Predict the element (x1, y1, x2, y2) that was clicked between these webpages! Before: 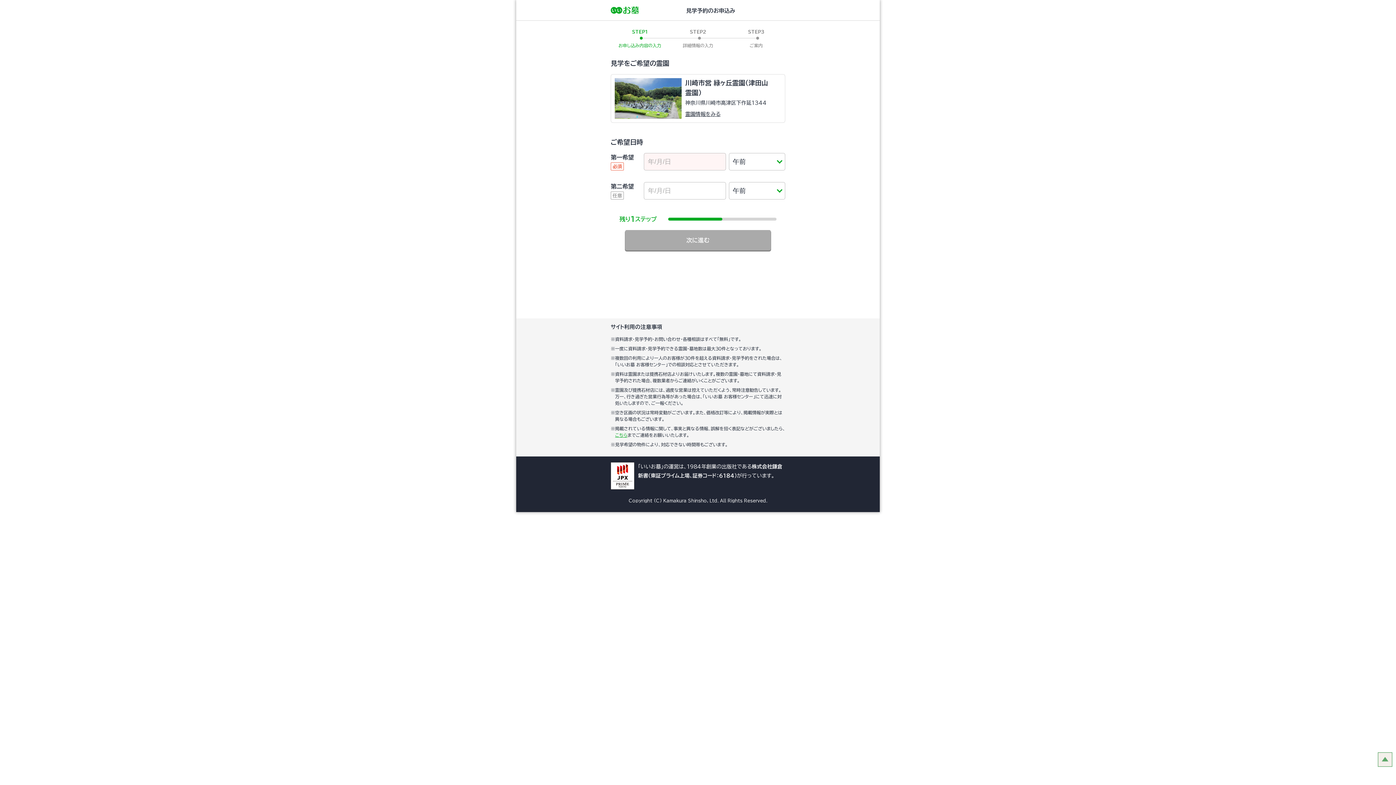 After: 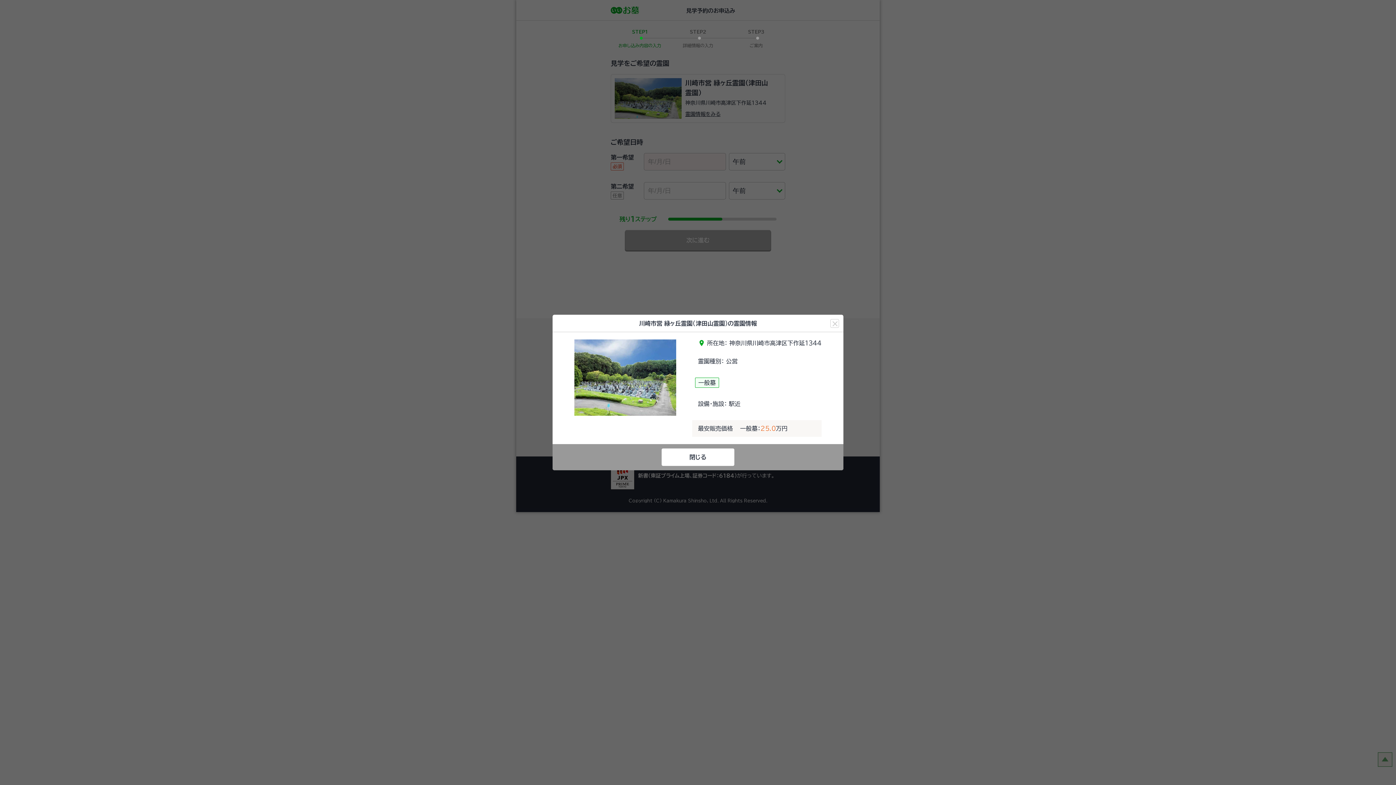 Action: label: 霊園情報をみる bbox: (685, 111, 720, 116)